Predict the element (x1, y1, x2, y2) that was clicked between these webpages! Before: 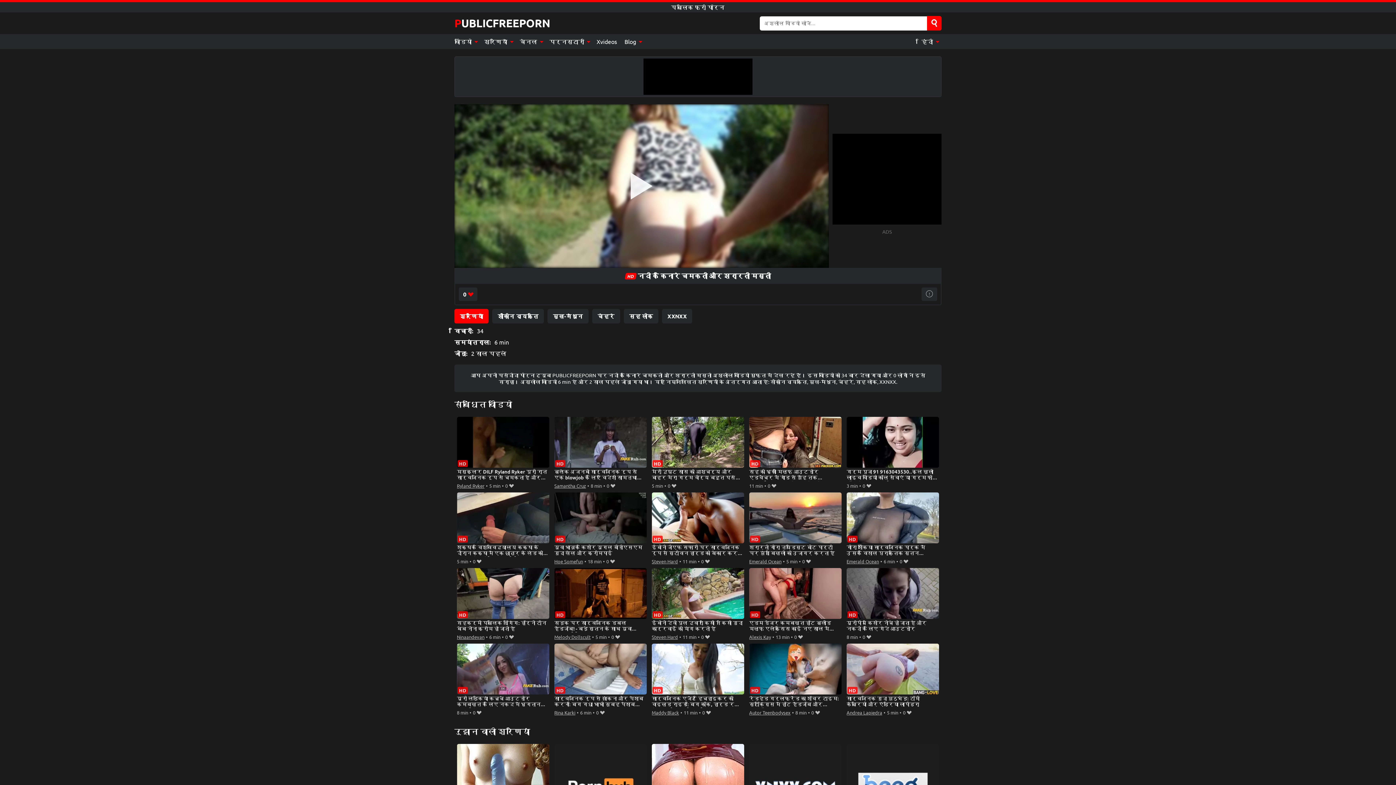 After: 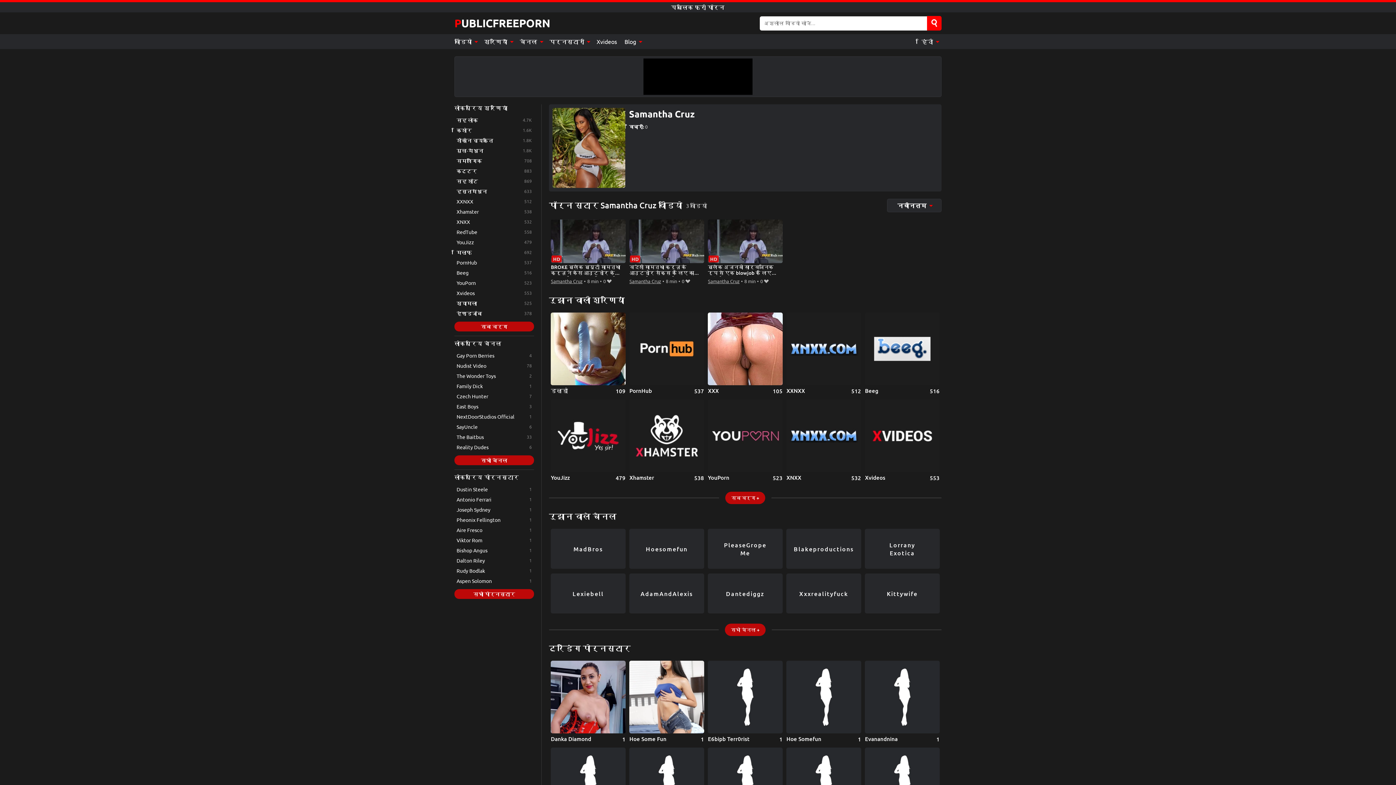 Action: bbox: (554, 481, 586, 490) label: Samantha Cruz